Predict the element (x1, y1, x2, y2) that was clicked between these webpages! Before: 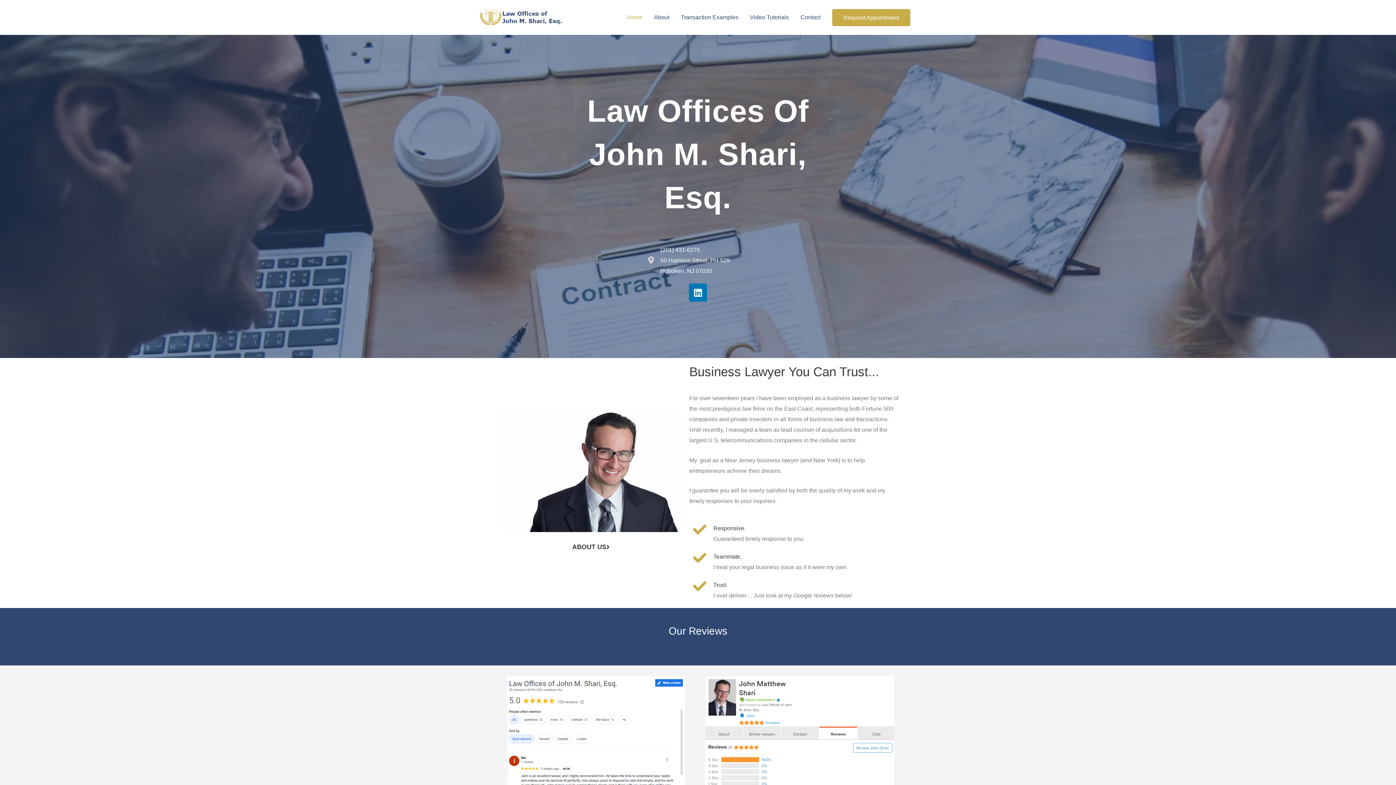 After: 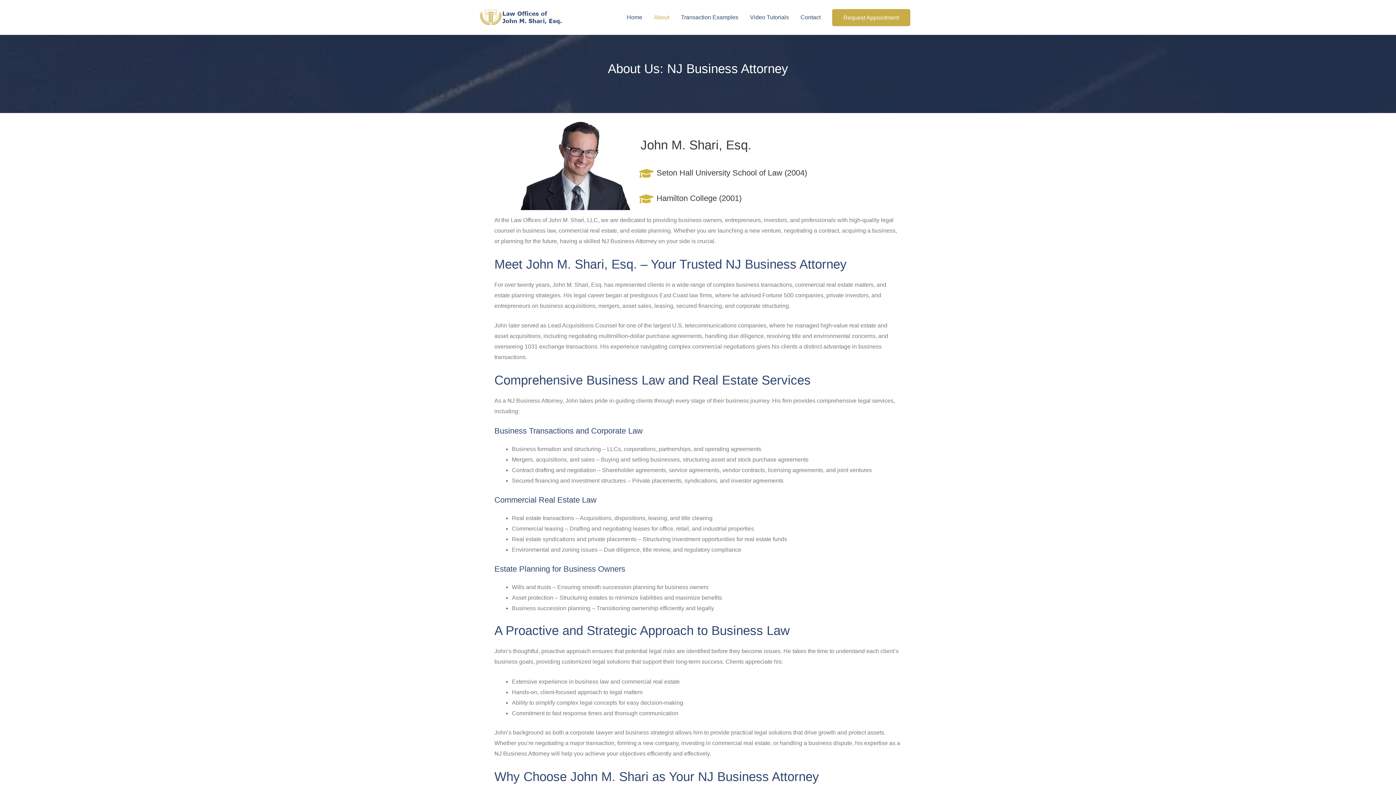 Action: bbox: (648, 5, 675, 29) label: About